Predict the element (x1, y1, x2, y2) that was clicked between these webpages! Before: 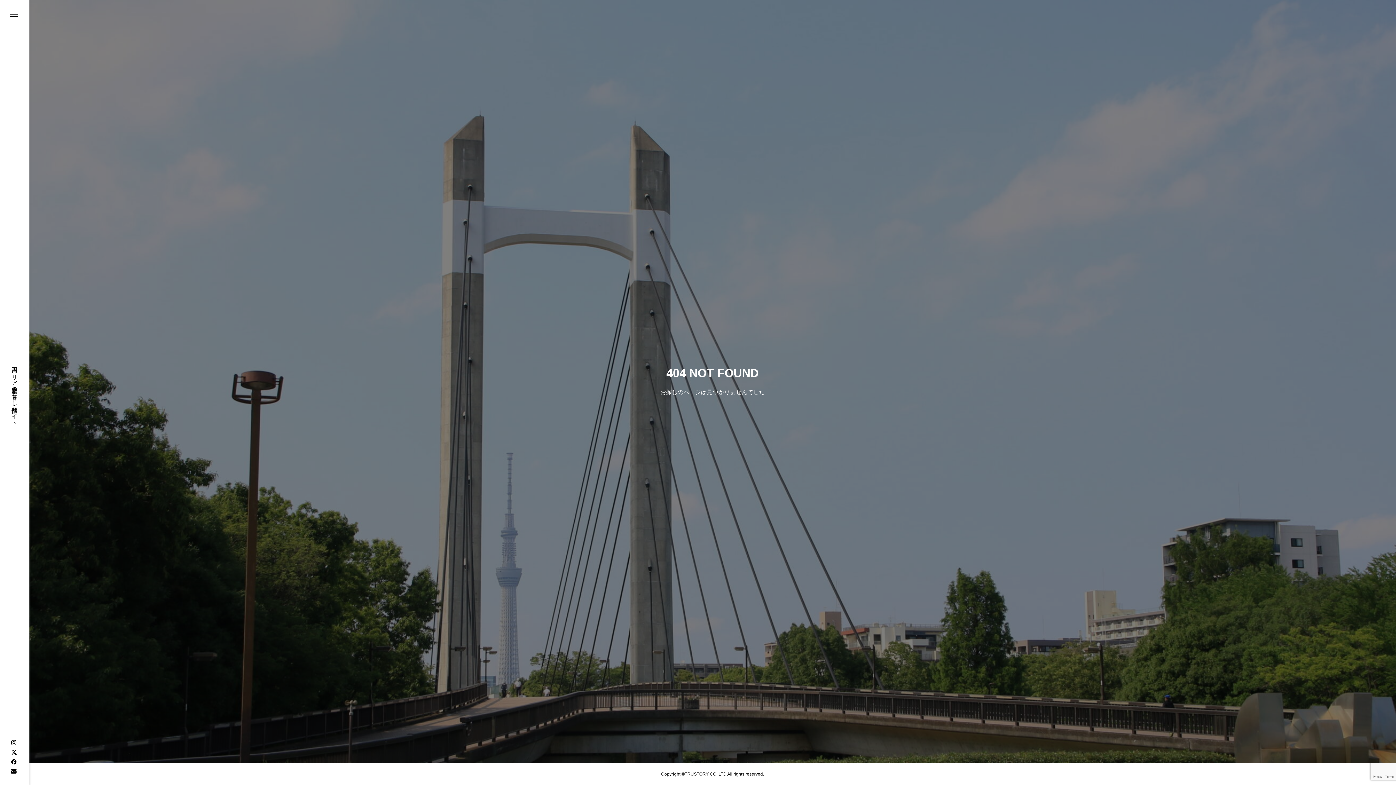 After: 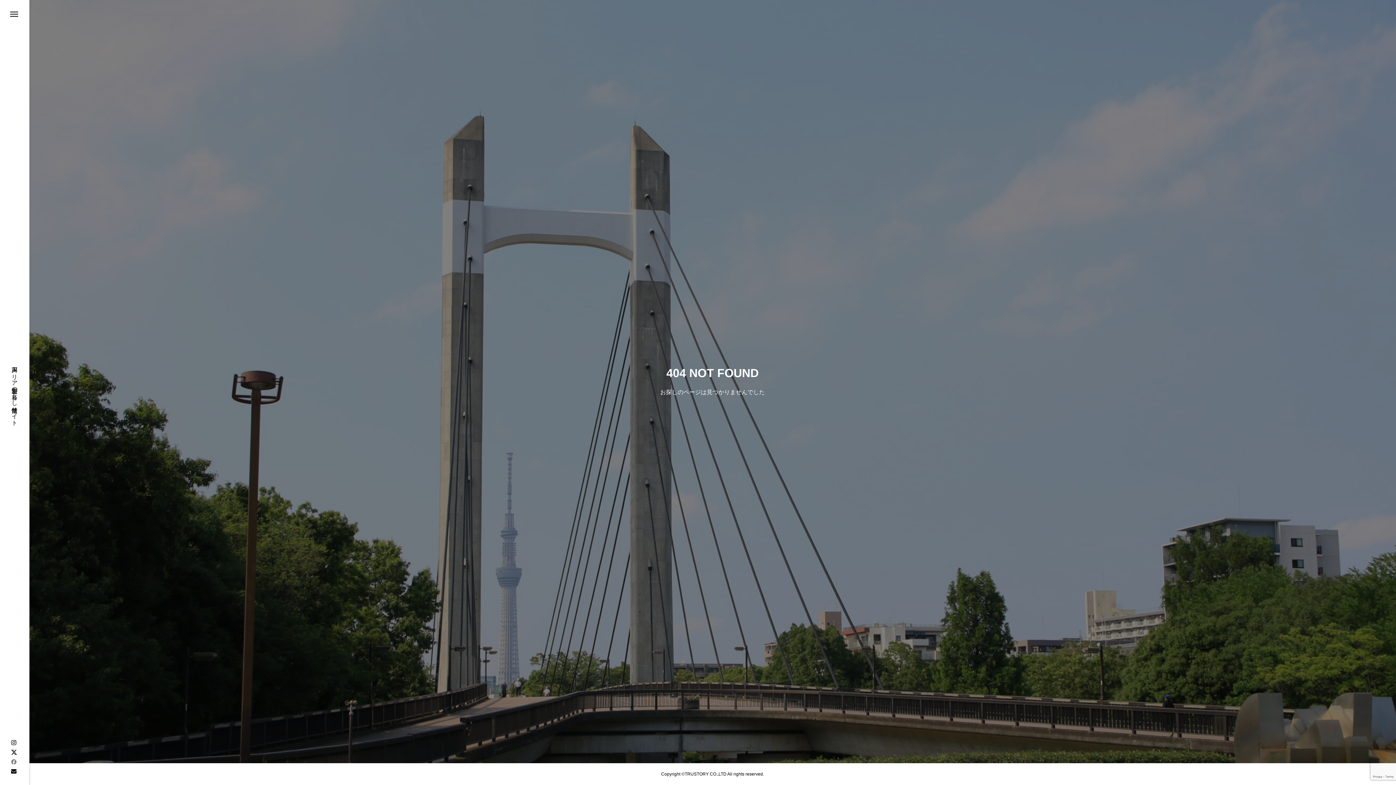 Action: bbox: (10, 759, 16, 765)